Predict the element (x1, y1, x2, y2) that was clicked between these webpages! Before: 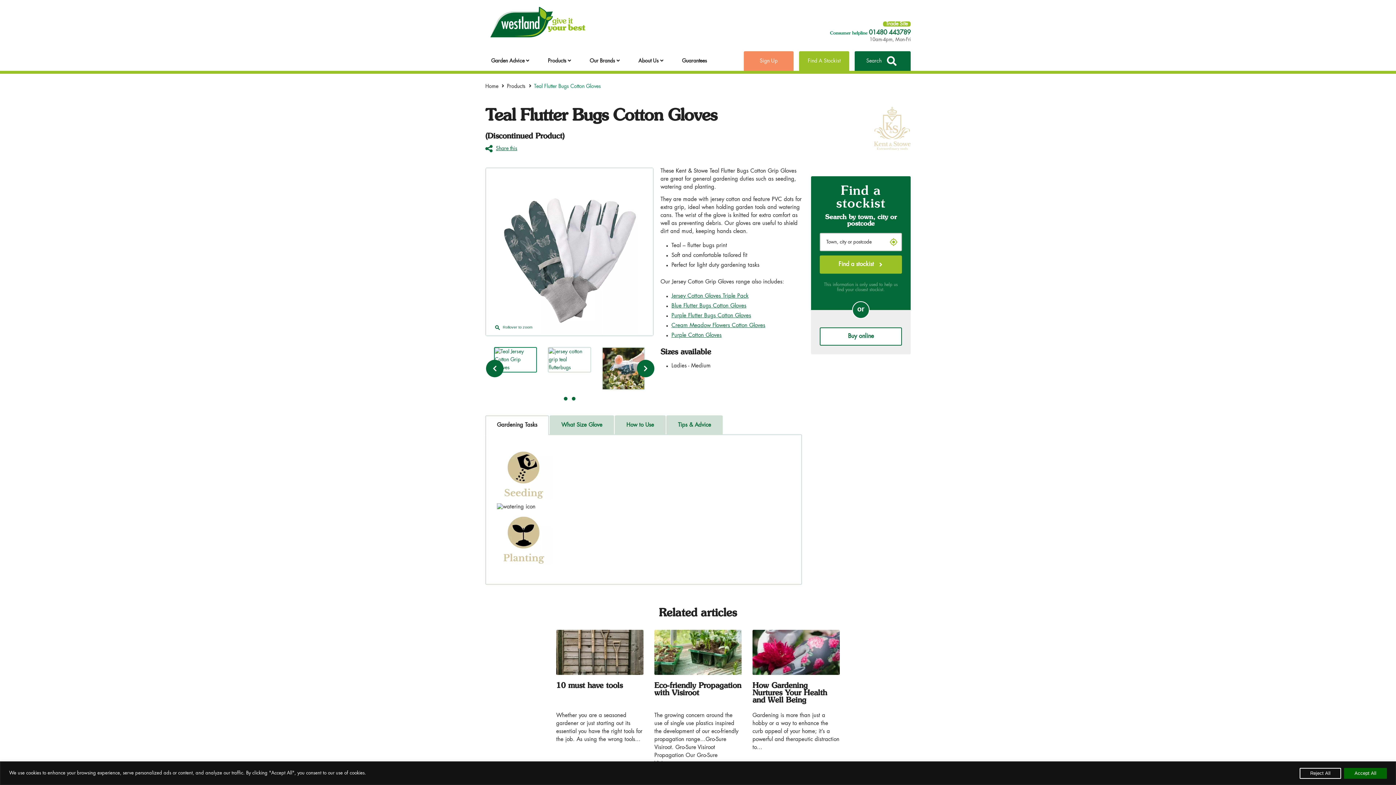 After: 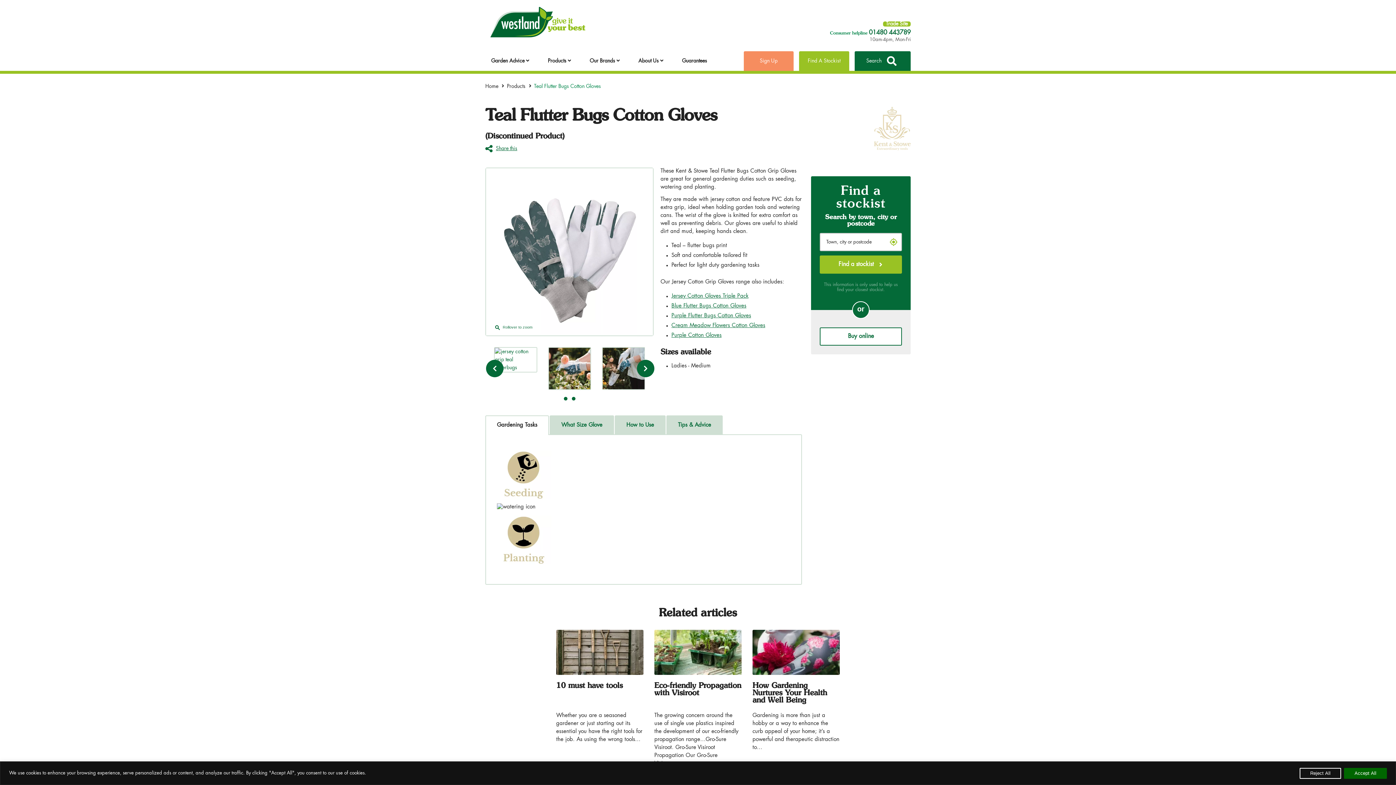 Action: bbox: (637, 359, 654, 377)